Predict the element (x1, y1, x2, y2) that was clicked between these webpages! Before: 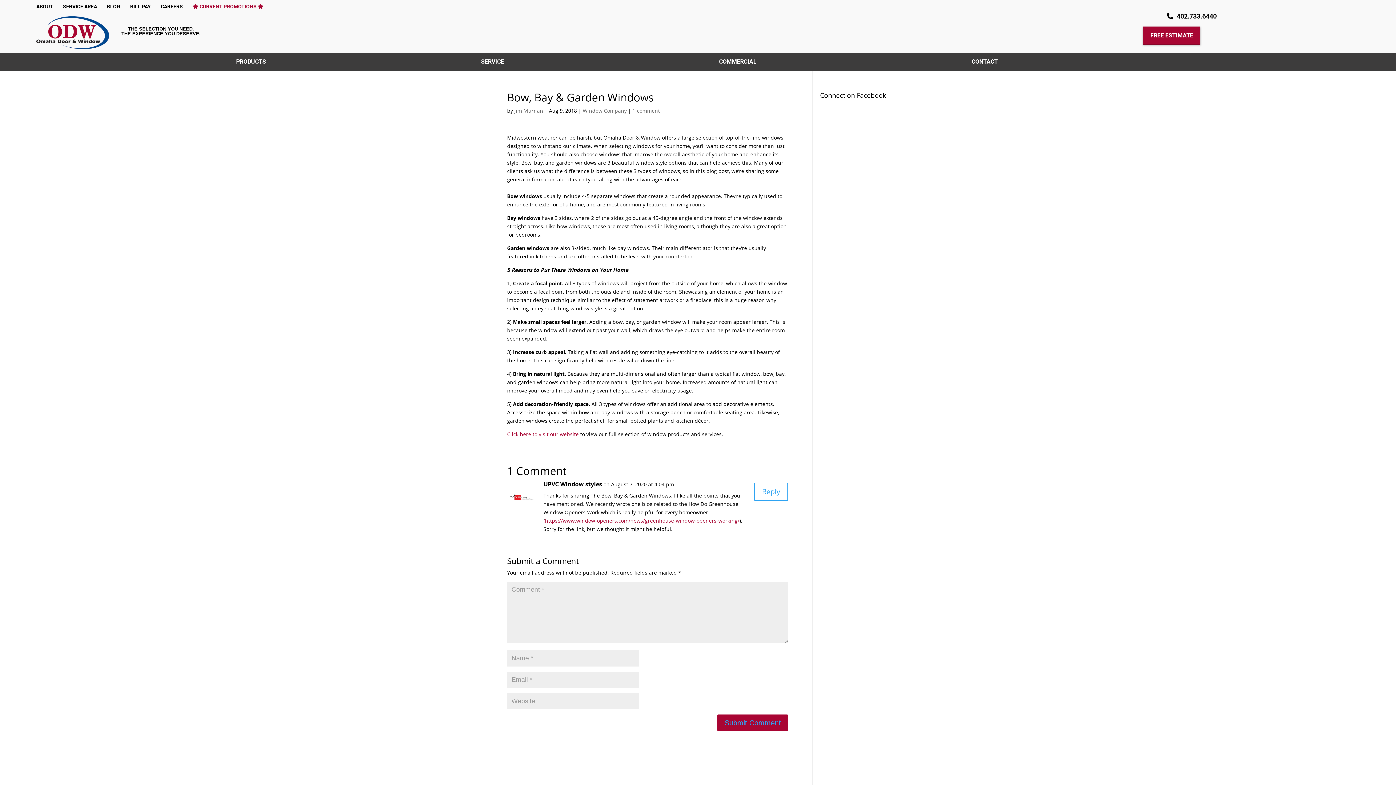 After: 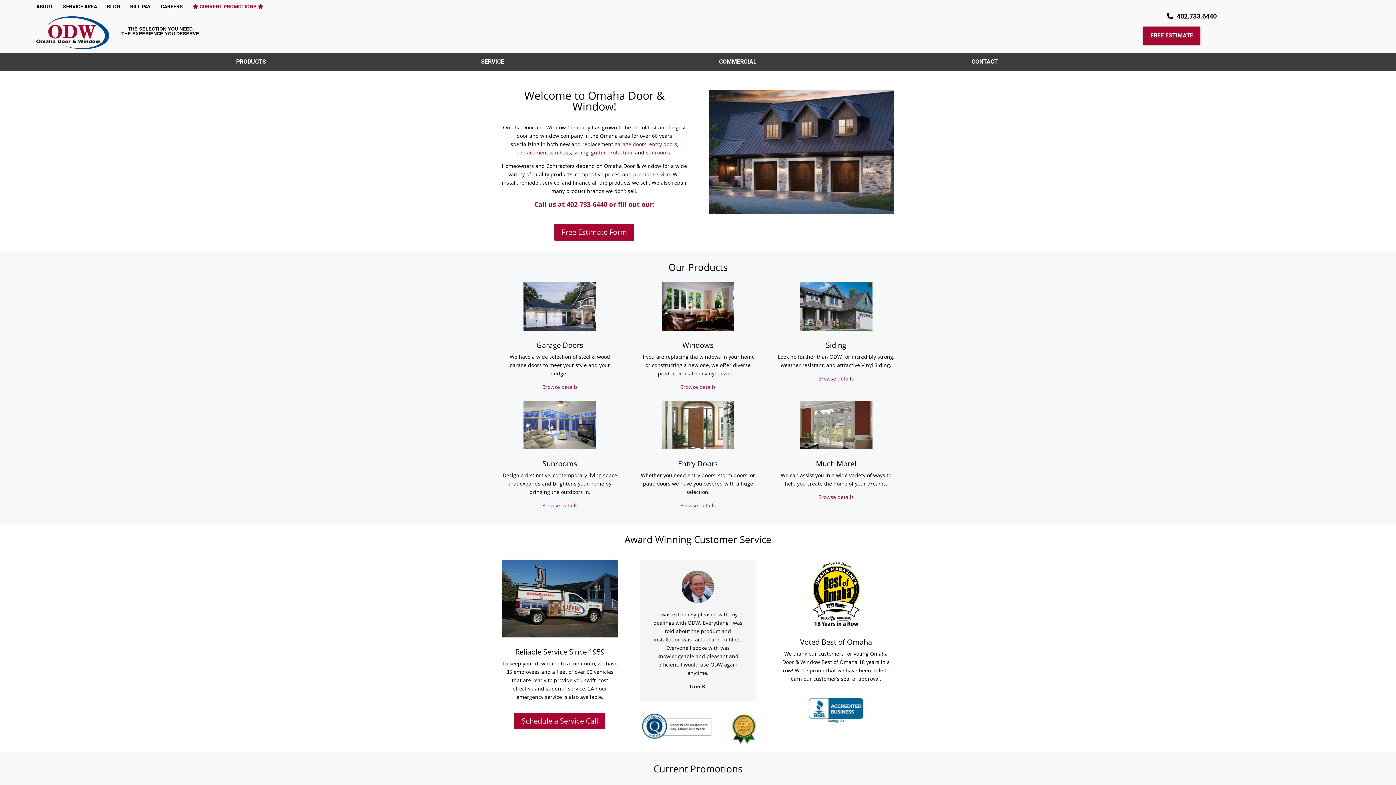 Action: label: Jim Murnan bbox: (514, 107, 543, 114)